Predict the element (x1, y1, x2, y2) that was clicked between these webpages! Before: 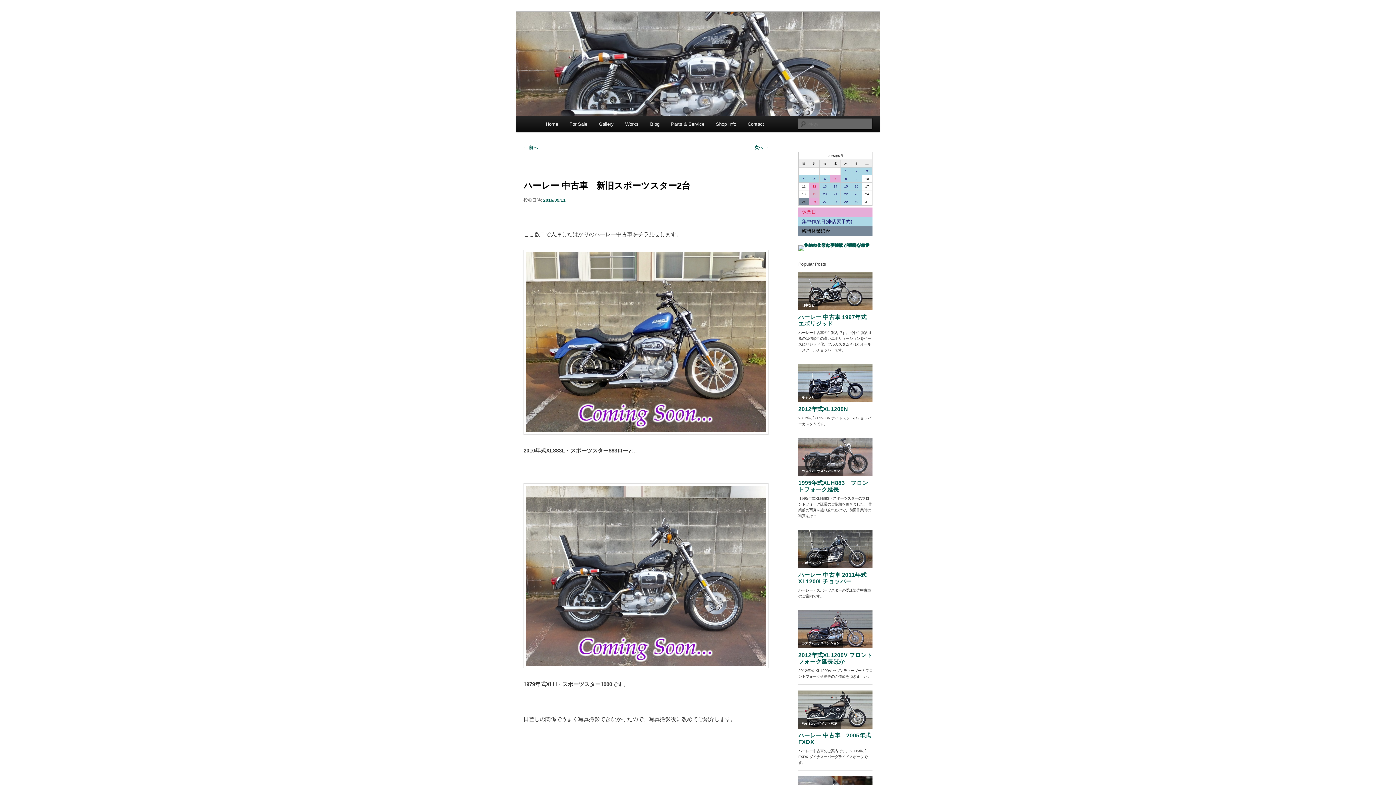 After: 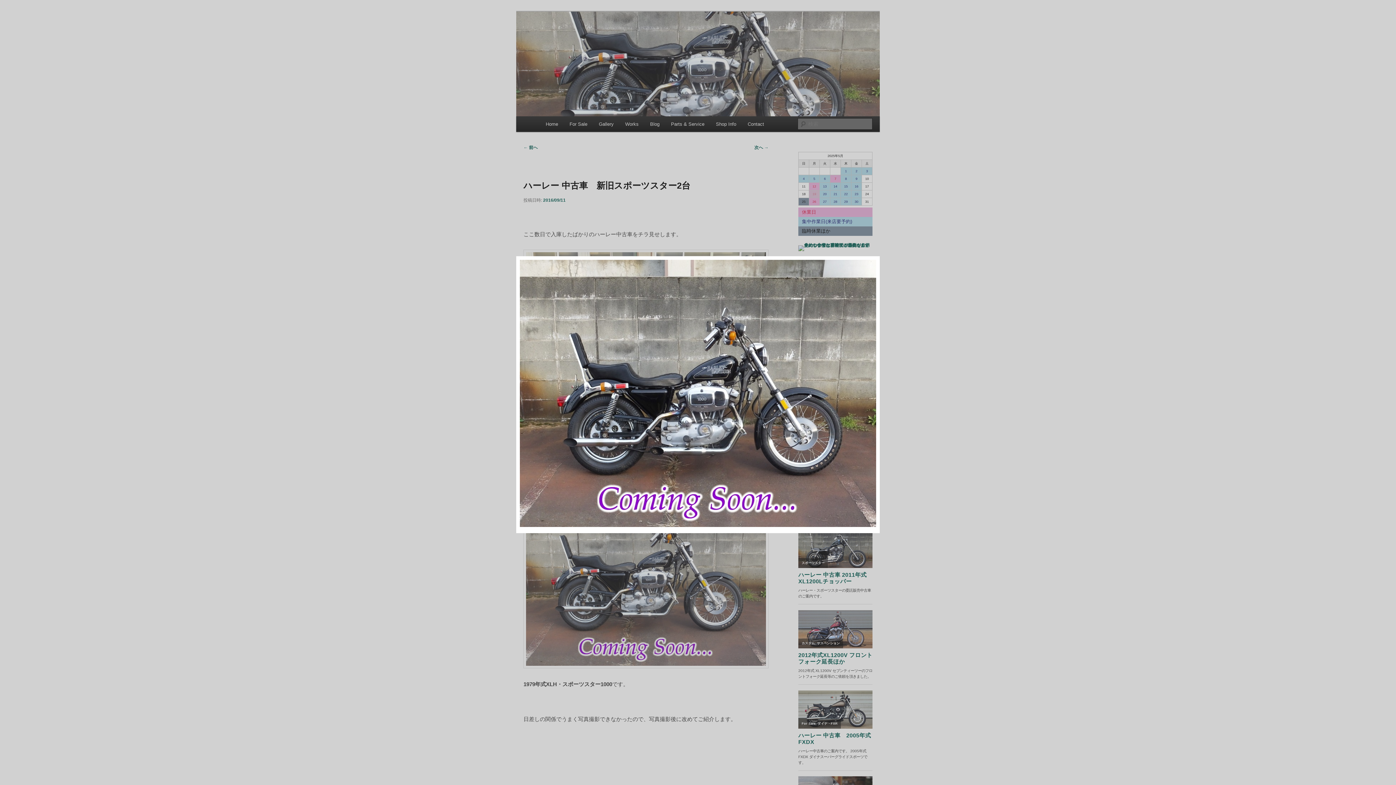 Action: bbox: (523, 663, 768, 669)